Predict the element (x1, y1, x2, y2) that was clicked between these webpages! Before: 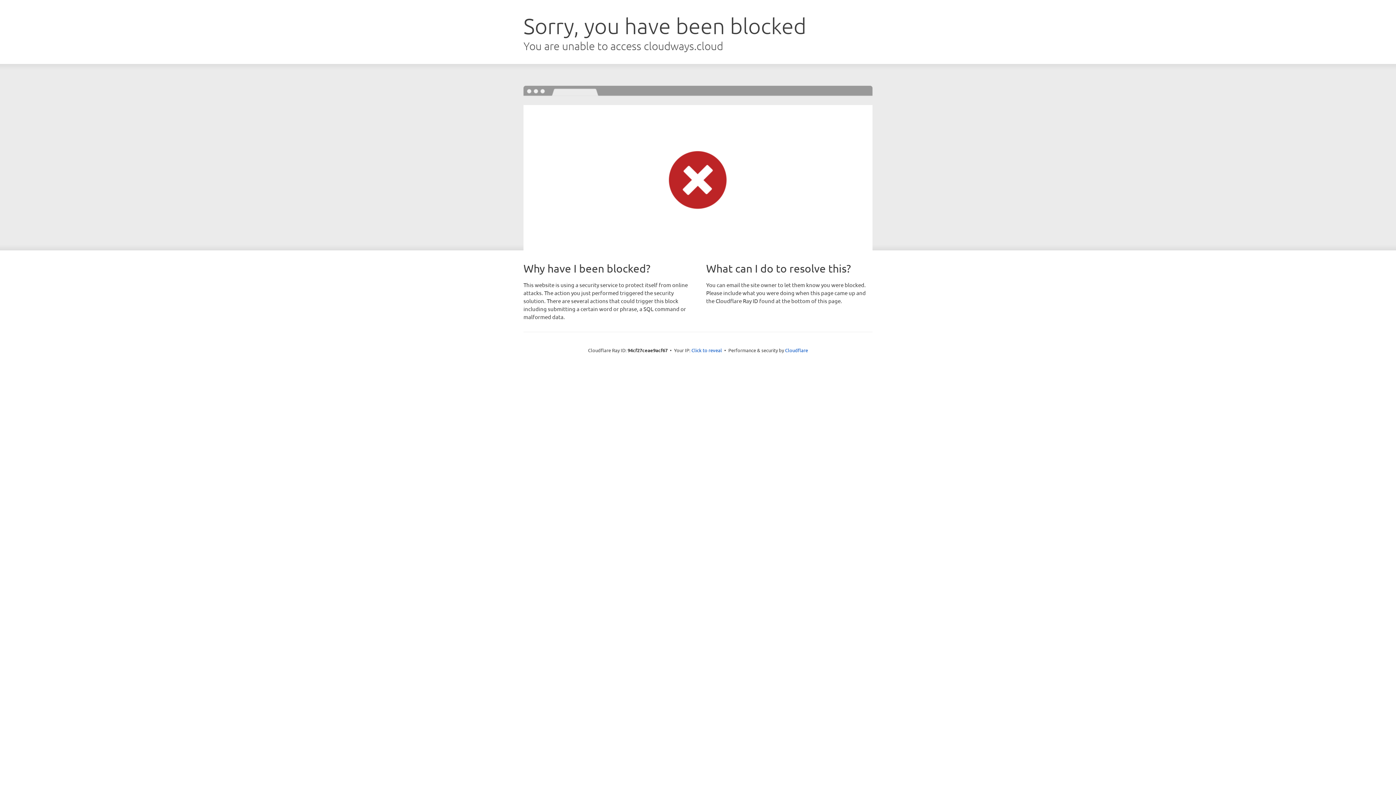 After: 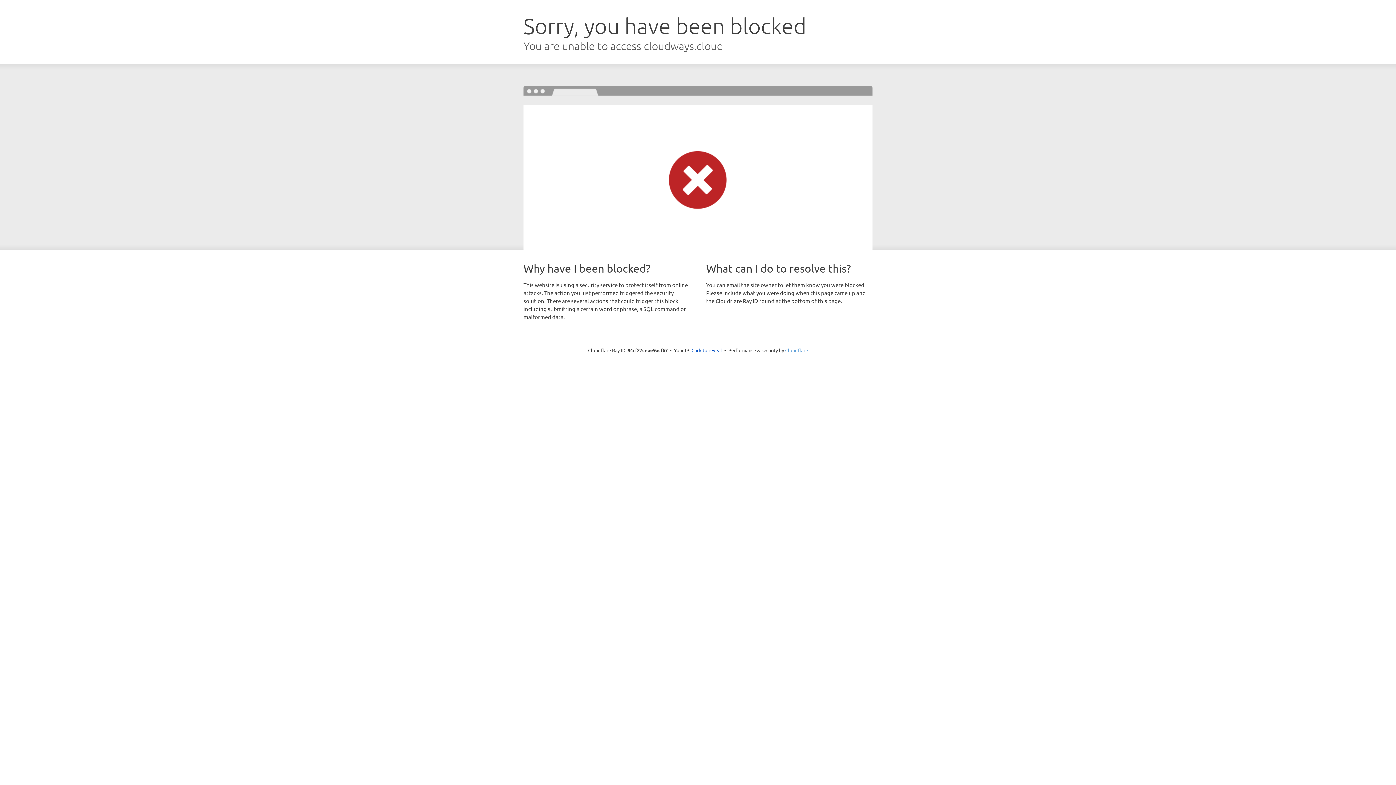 Action: bbox: (785, 347, 808, 353) label: Cloudflare